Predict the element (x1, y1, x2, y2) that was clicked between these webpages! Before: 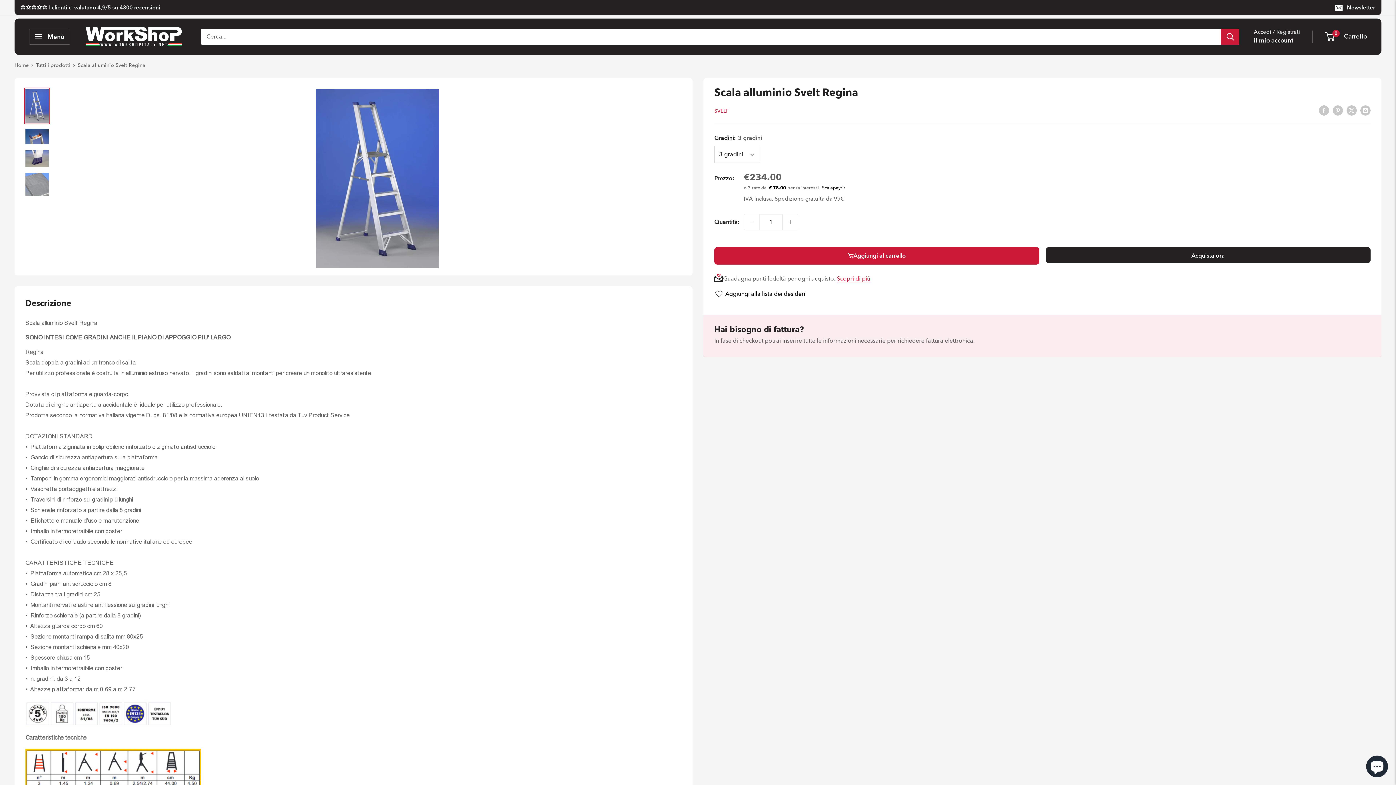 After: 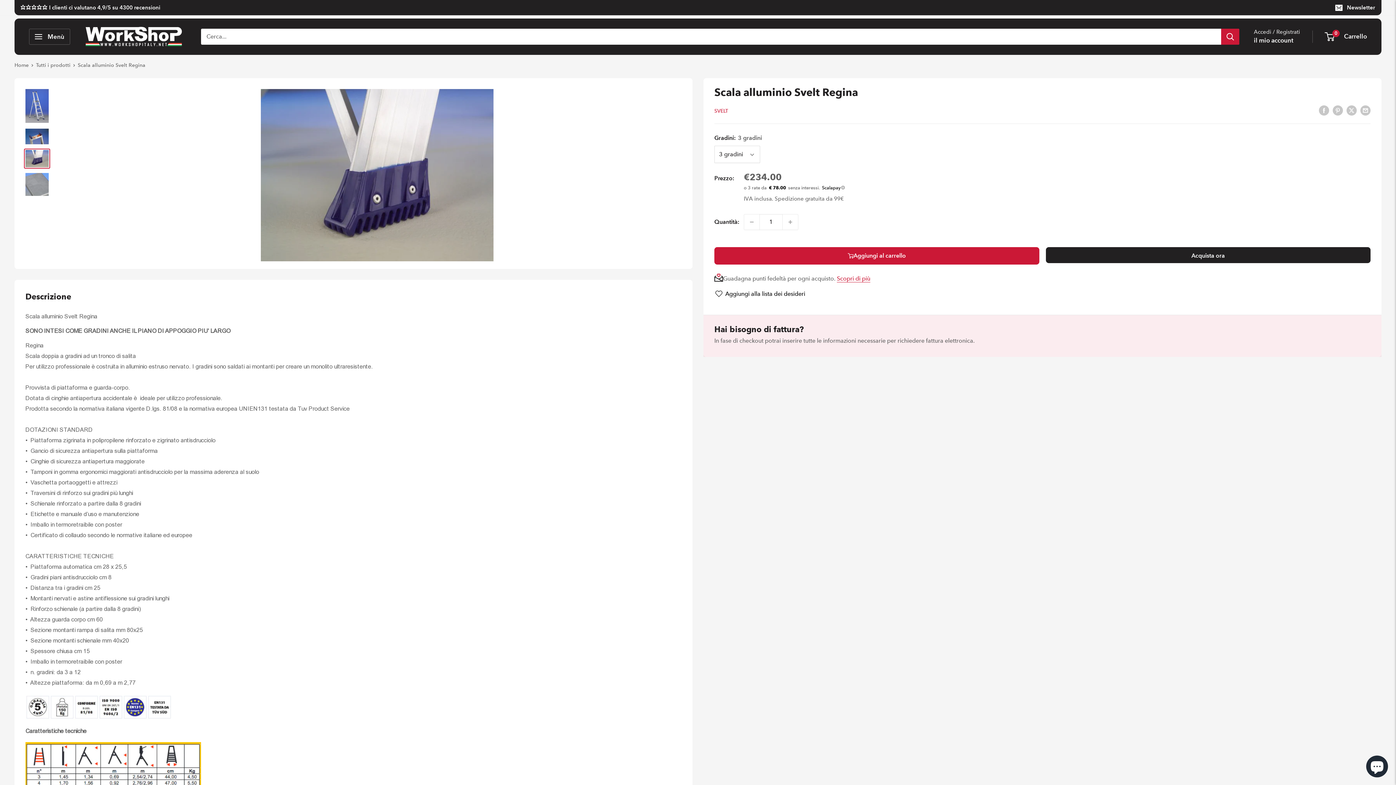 Action: bbox: (24, 148, 50, 168)